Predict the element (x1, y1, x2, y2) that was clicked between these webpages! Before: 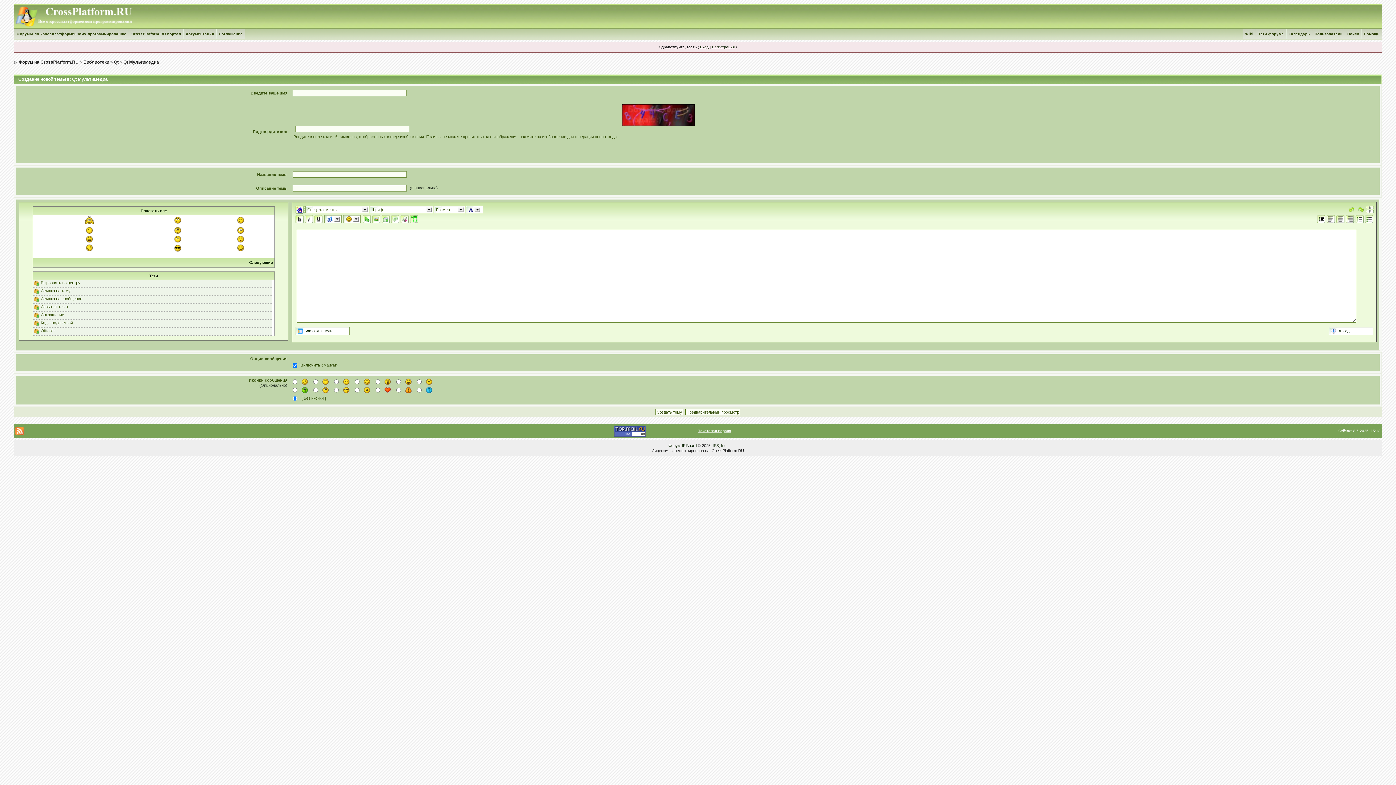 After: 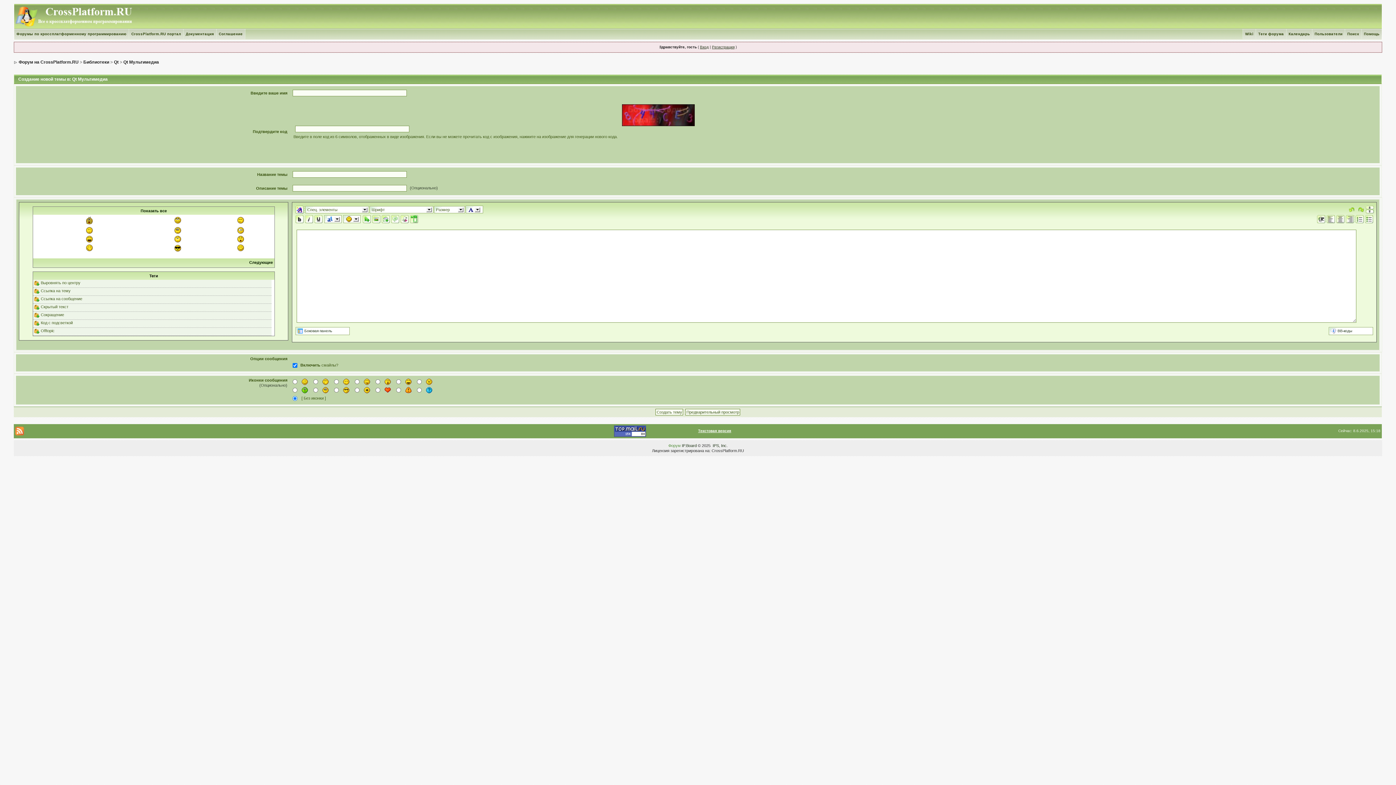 Action: label: Форум bbox: (668, 443, 680, 448)